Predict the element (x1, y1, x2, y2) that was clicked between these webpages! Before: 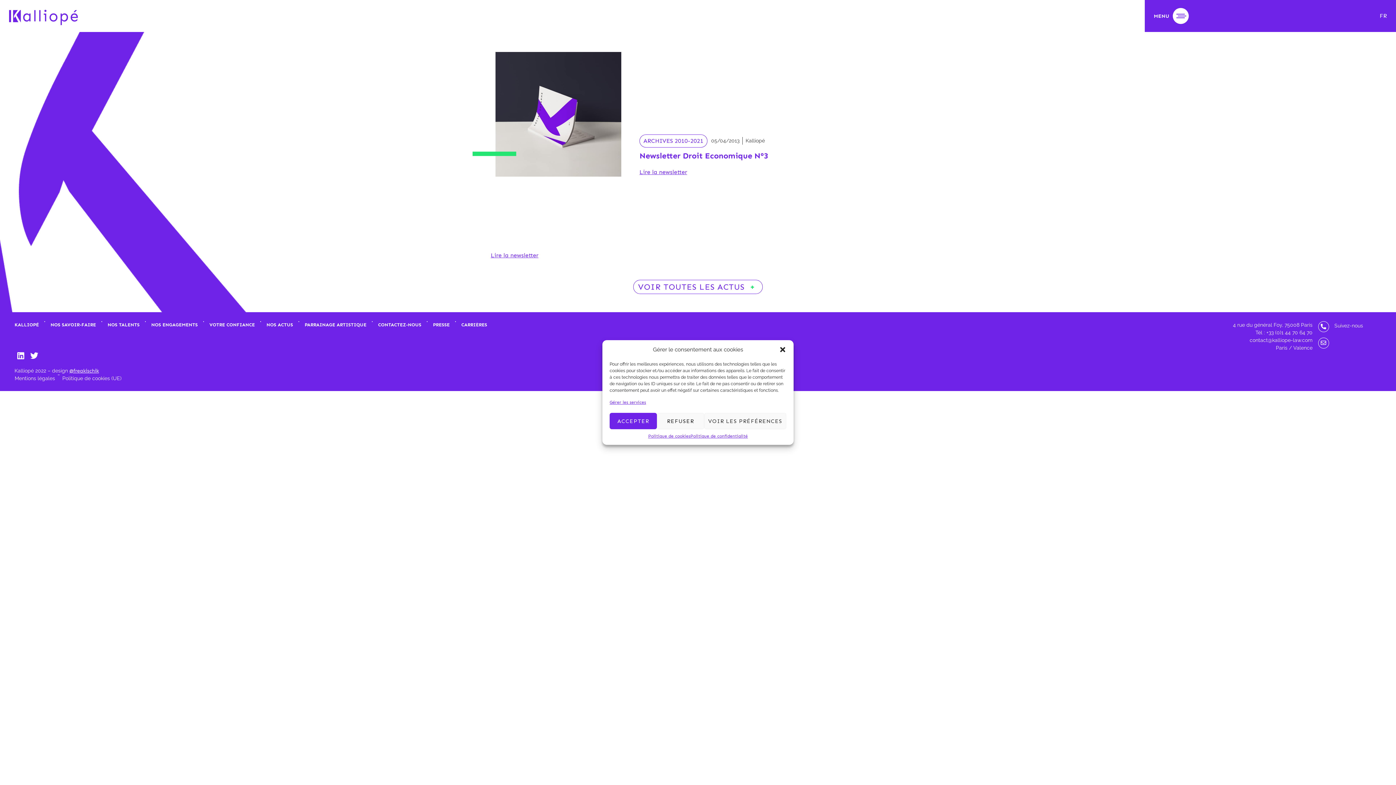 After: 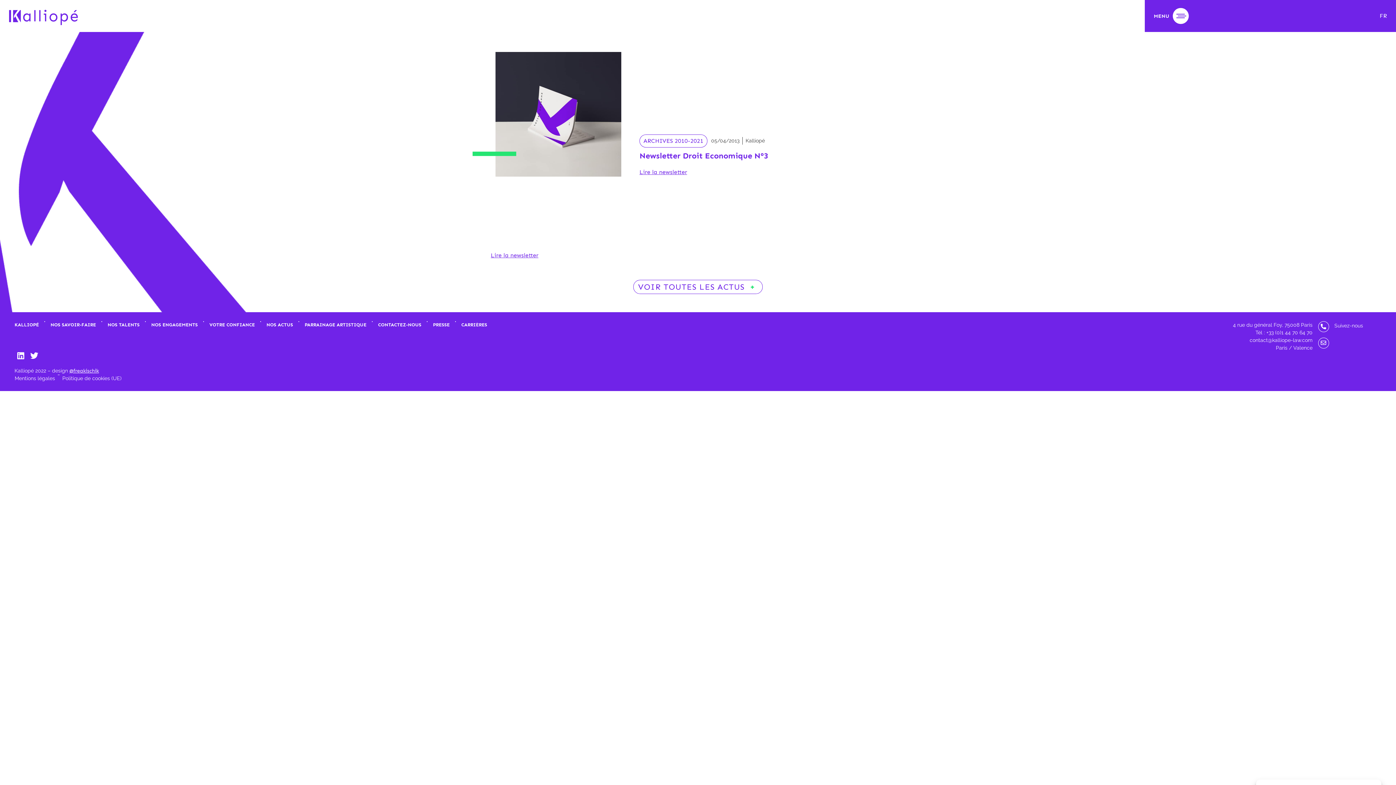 Action: label: Fermer la boîte de dialogue bbox: (779, 346, 786, 353)